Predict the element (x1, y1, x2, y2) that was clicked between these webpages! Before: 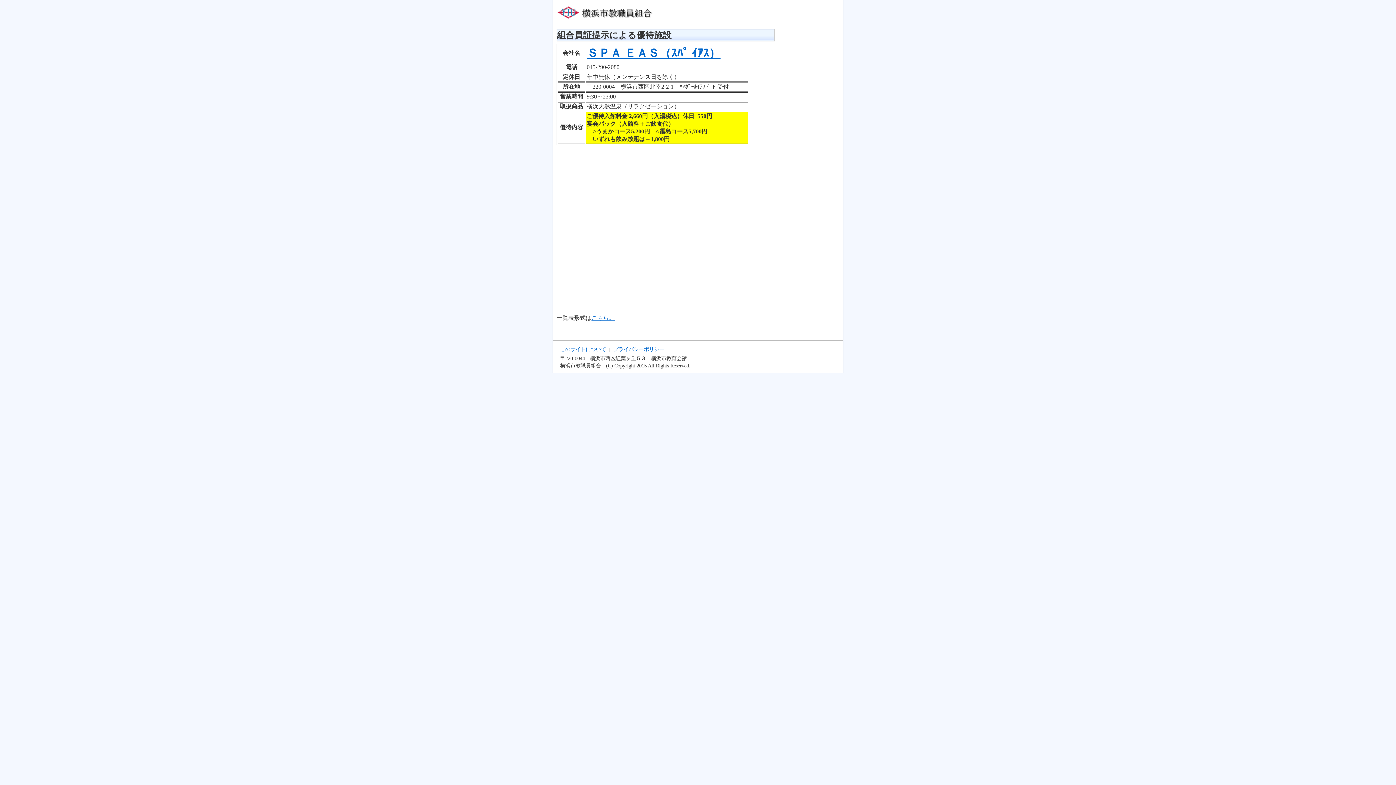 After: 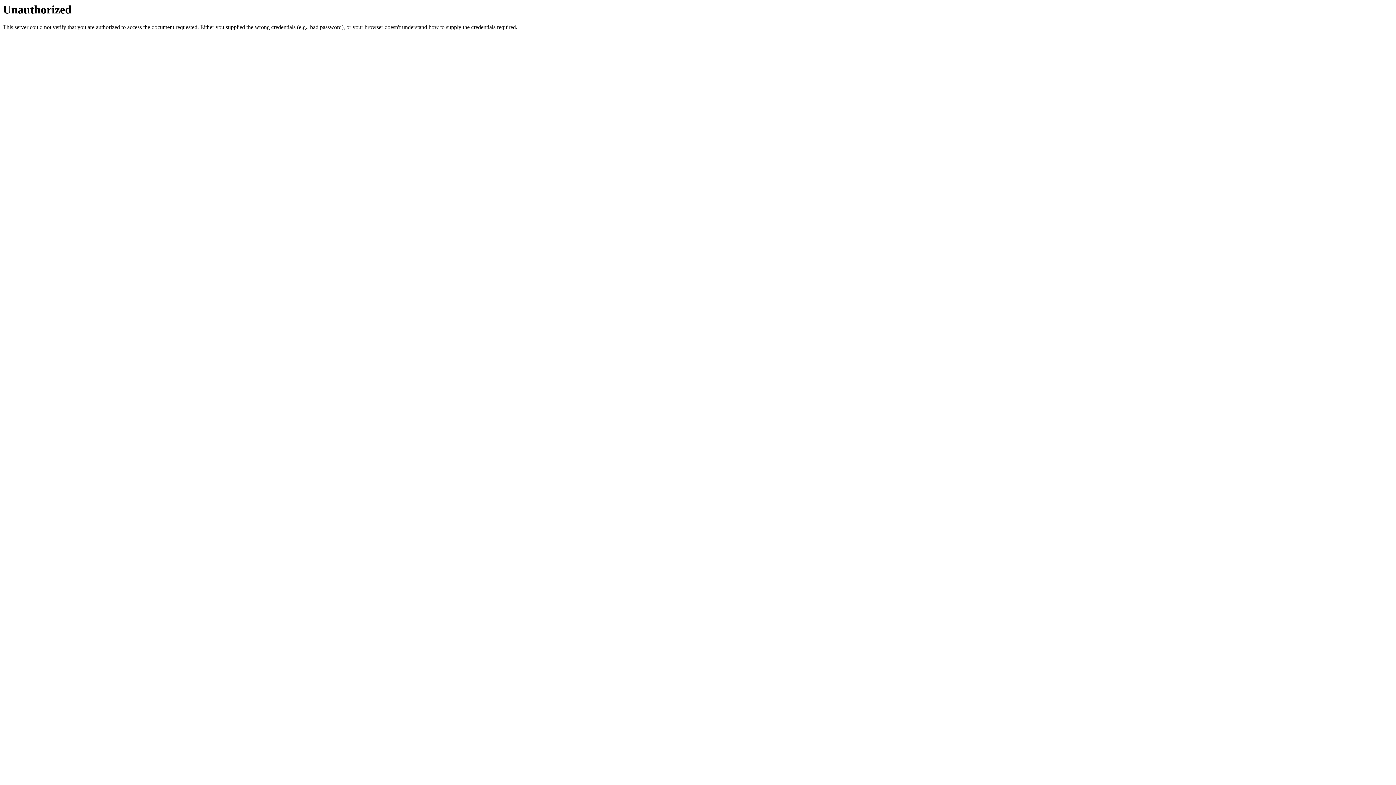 Action: bbox: (553, 0, 579, 13)